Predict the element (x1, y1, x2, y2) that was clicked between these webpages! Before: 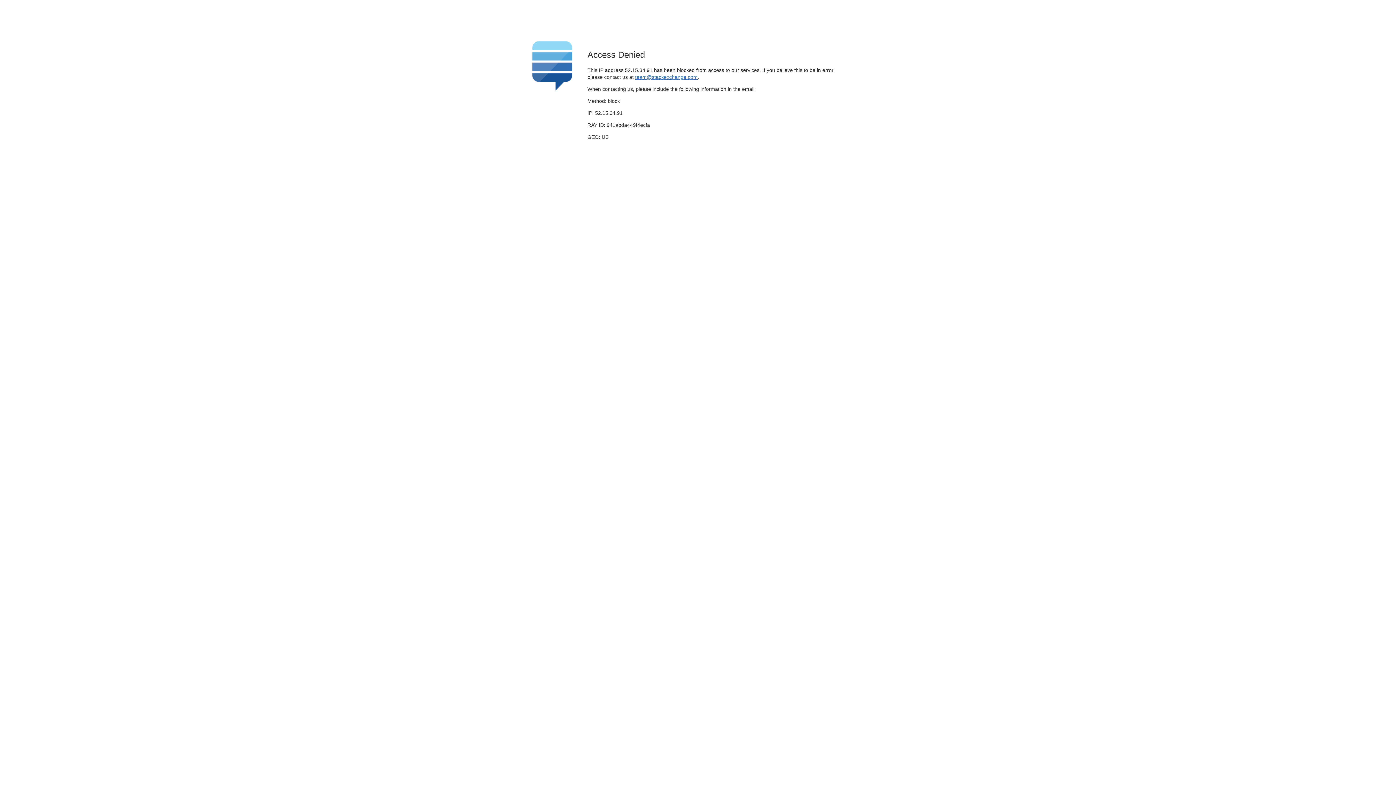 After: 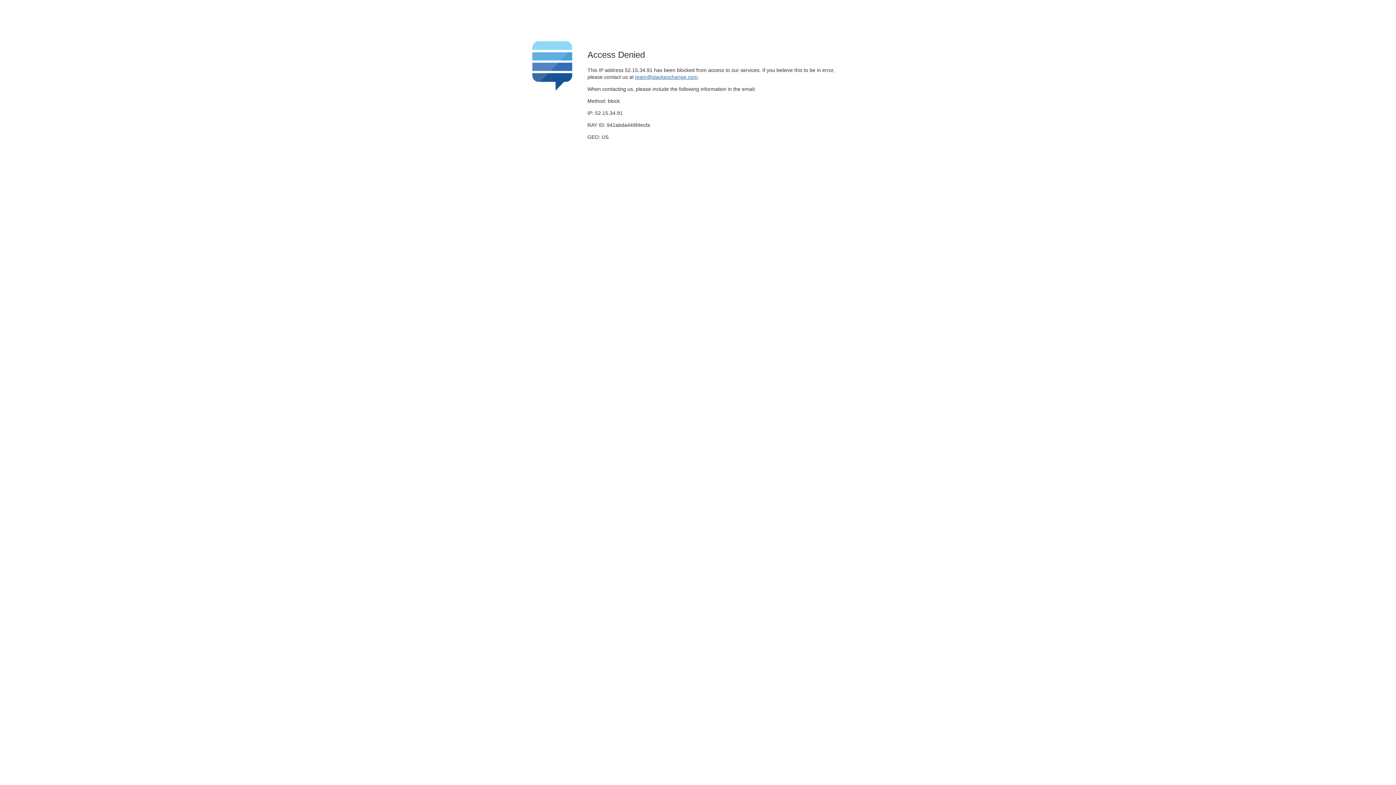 Action: label: team@stackexchange.com bbox: (635, 74, 697, 79)